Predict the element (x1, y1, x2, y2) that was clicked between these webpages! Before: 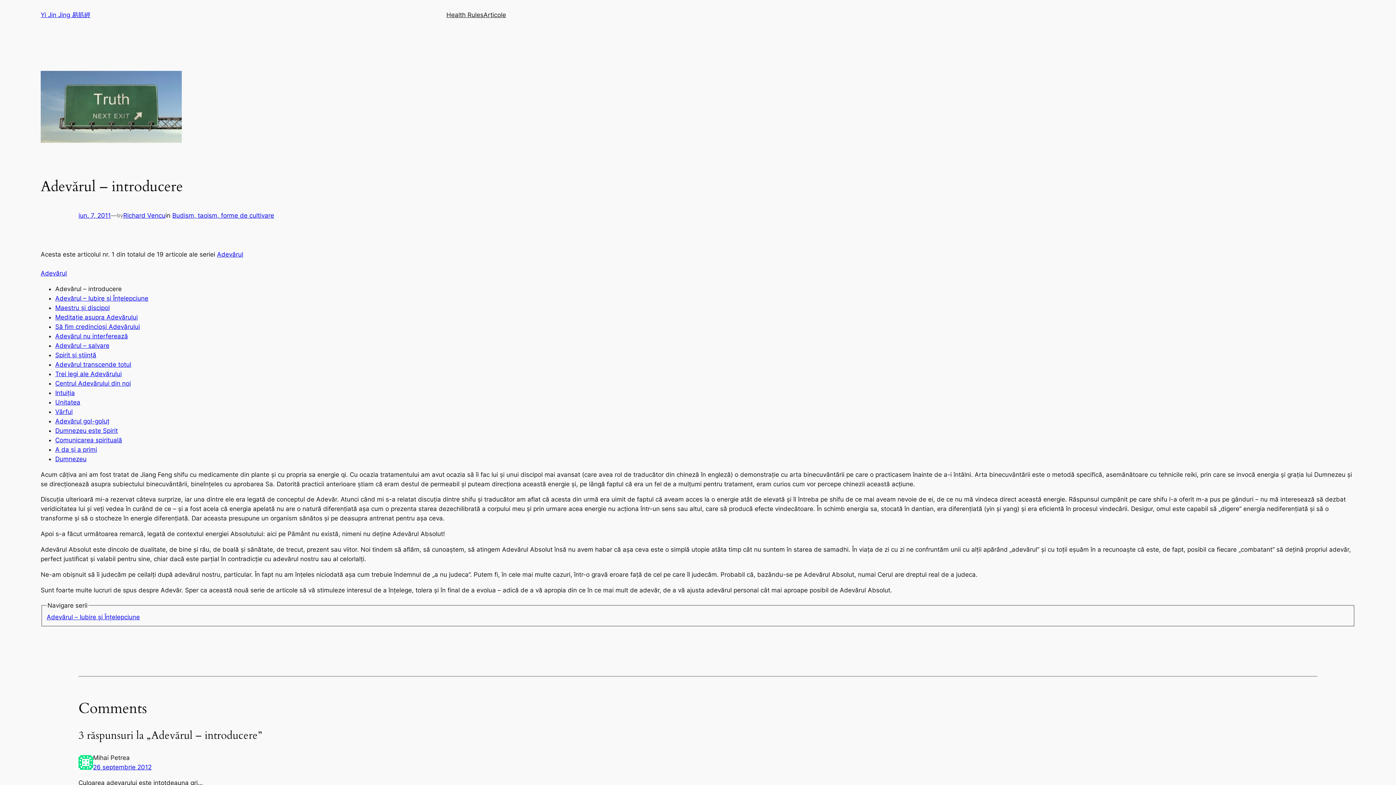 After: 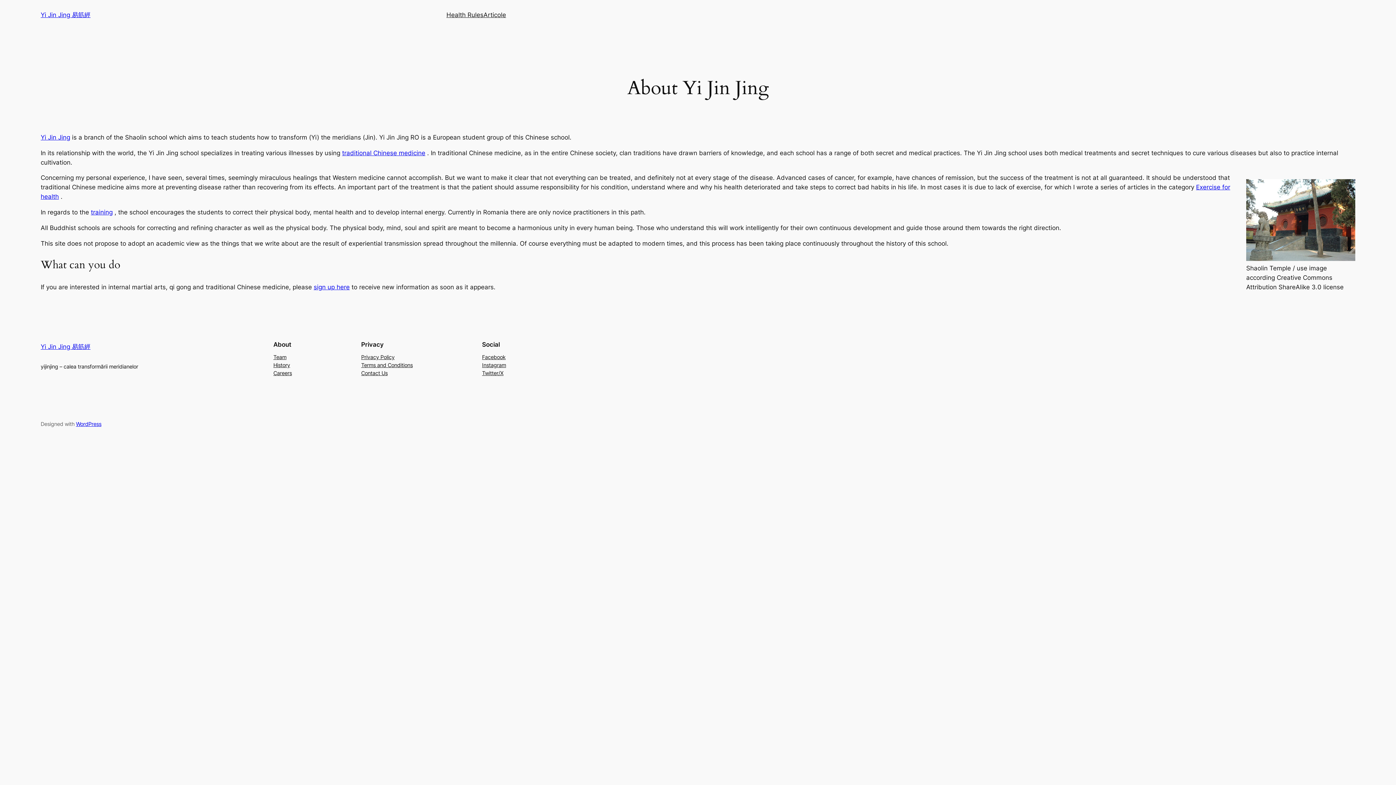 Action: bbox: (40, 11, 90, 18) label: Yi Jin Jing 易筋經